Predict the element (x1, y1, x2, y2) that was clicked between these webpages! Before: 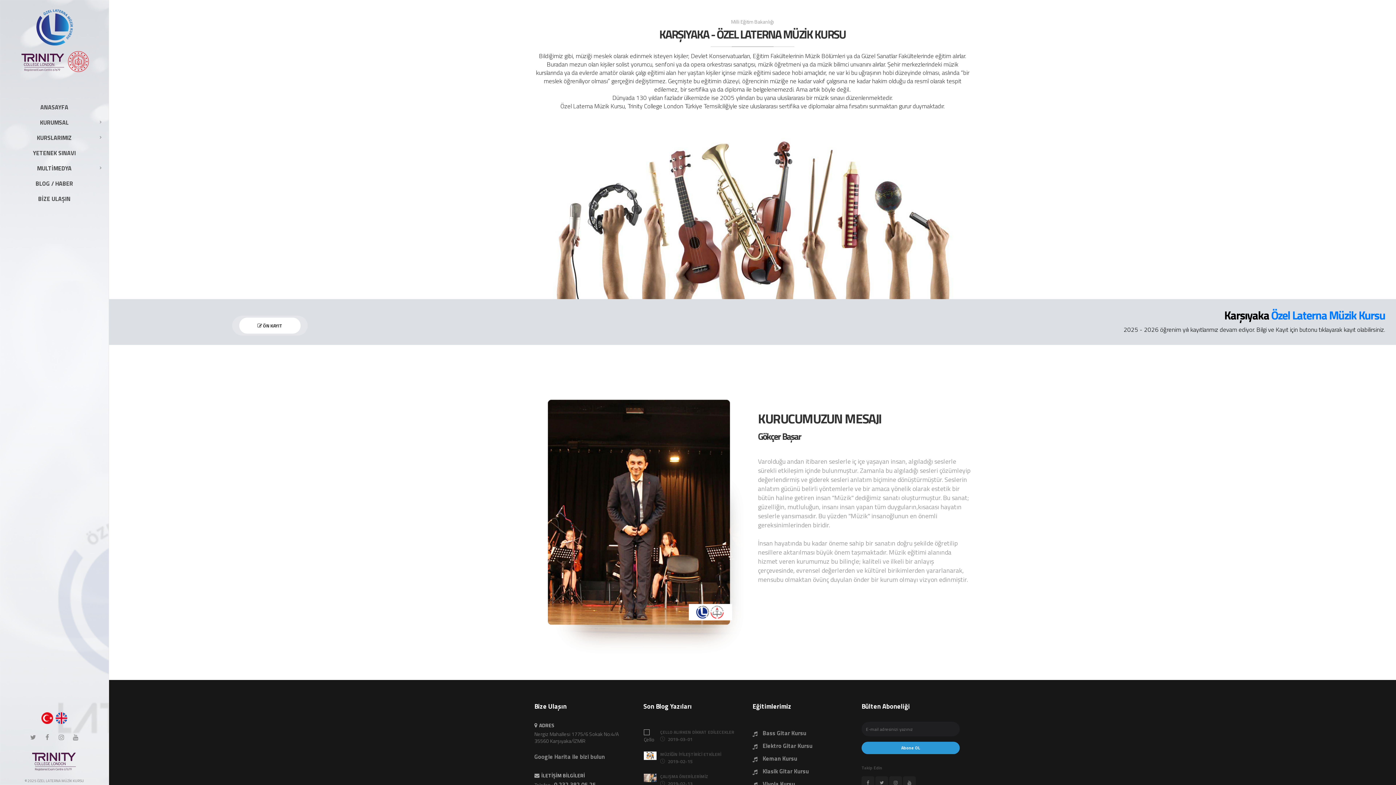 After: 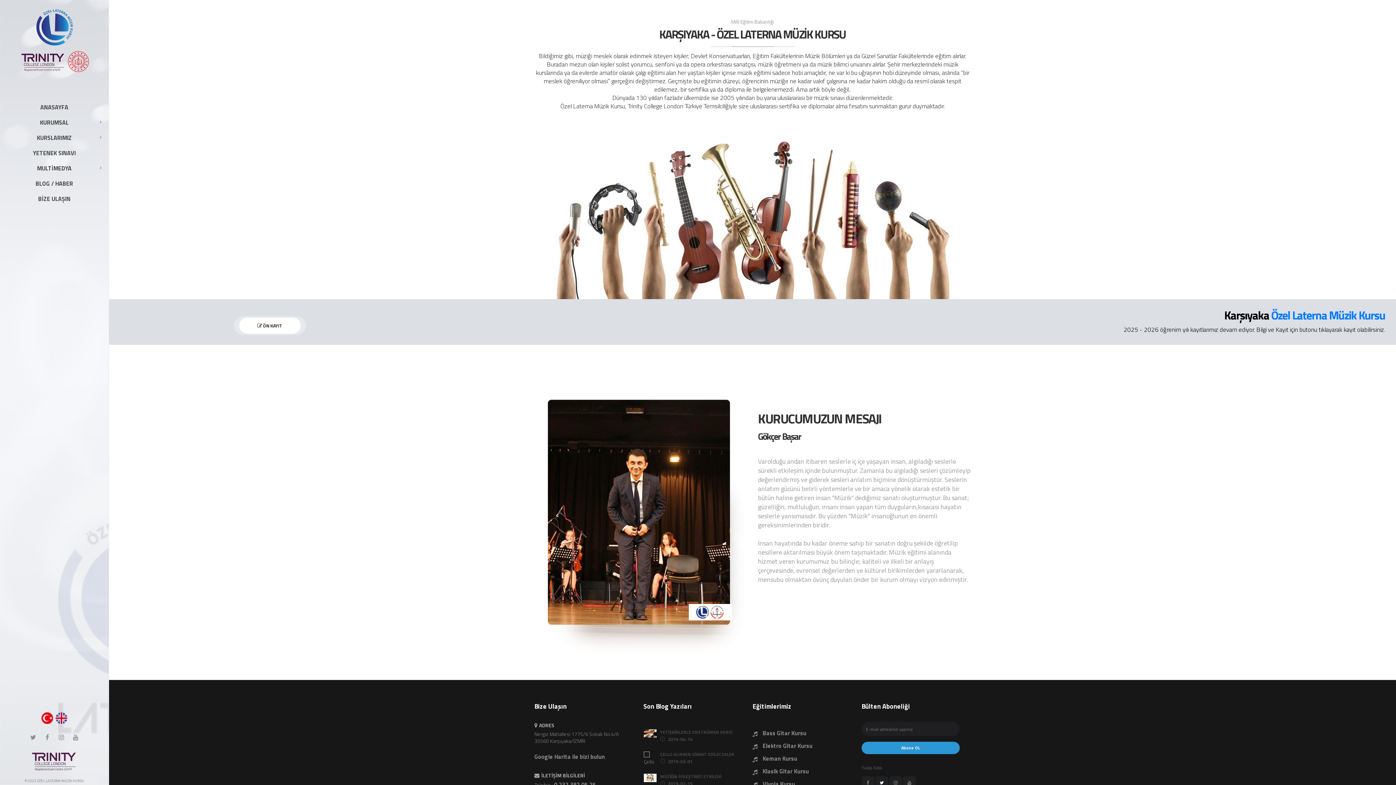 Action: bbox: (875, 776, 888, 789)